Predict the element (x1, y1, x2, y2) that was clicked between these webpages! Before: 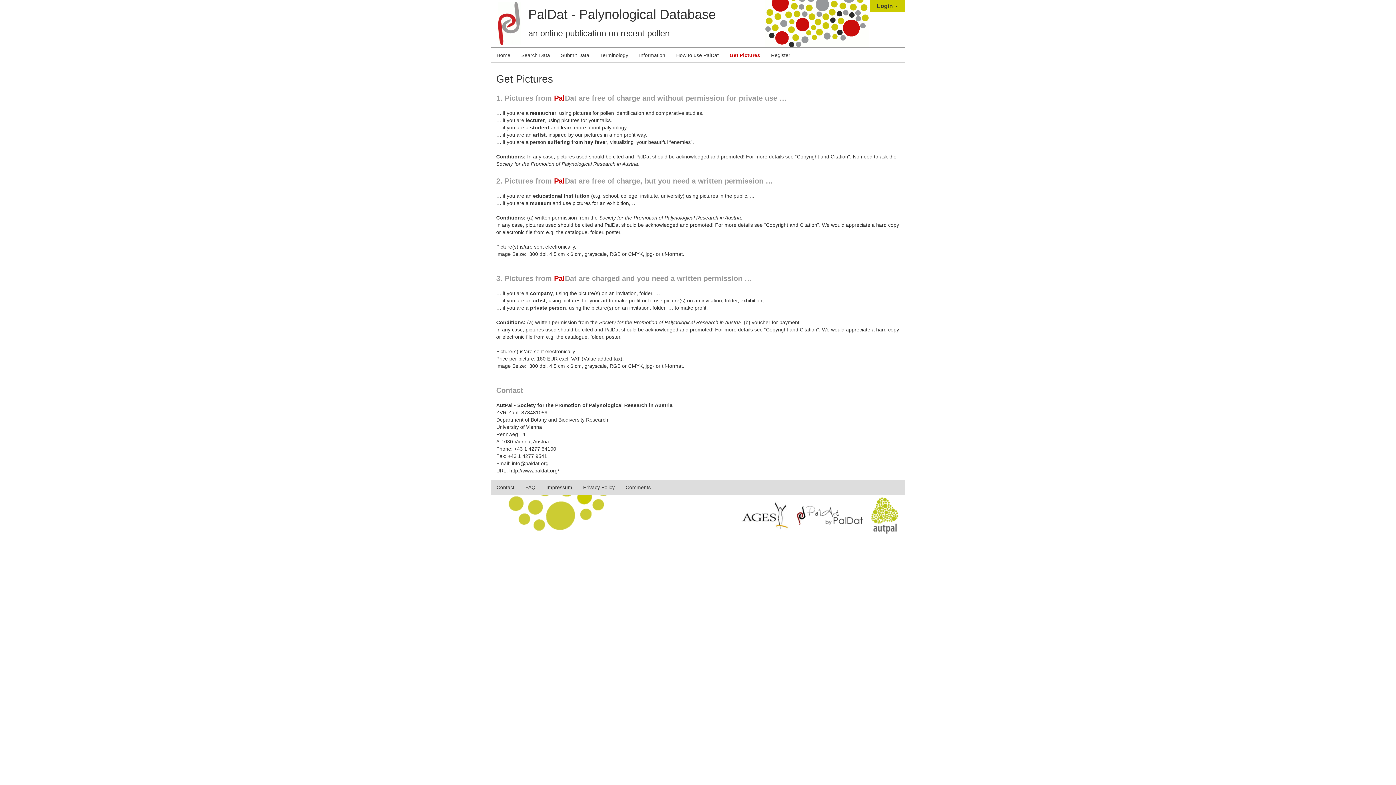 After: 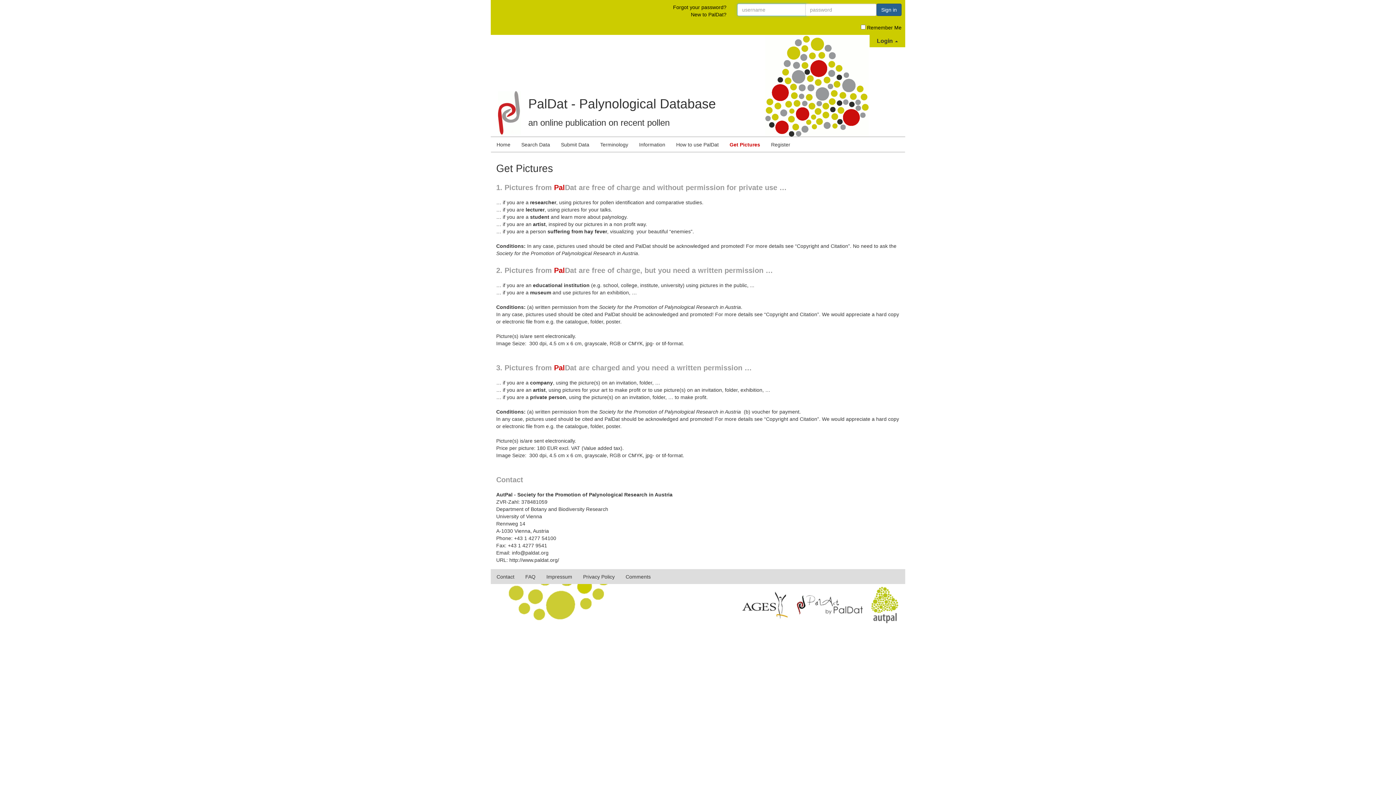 Action: label: Login  bbox: (868, 0, 905, 13)